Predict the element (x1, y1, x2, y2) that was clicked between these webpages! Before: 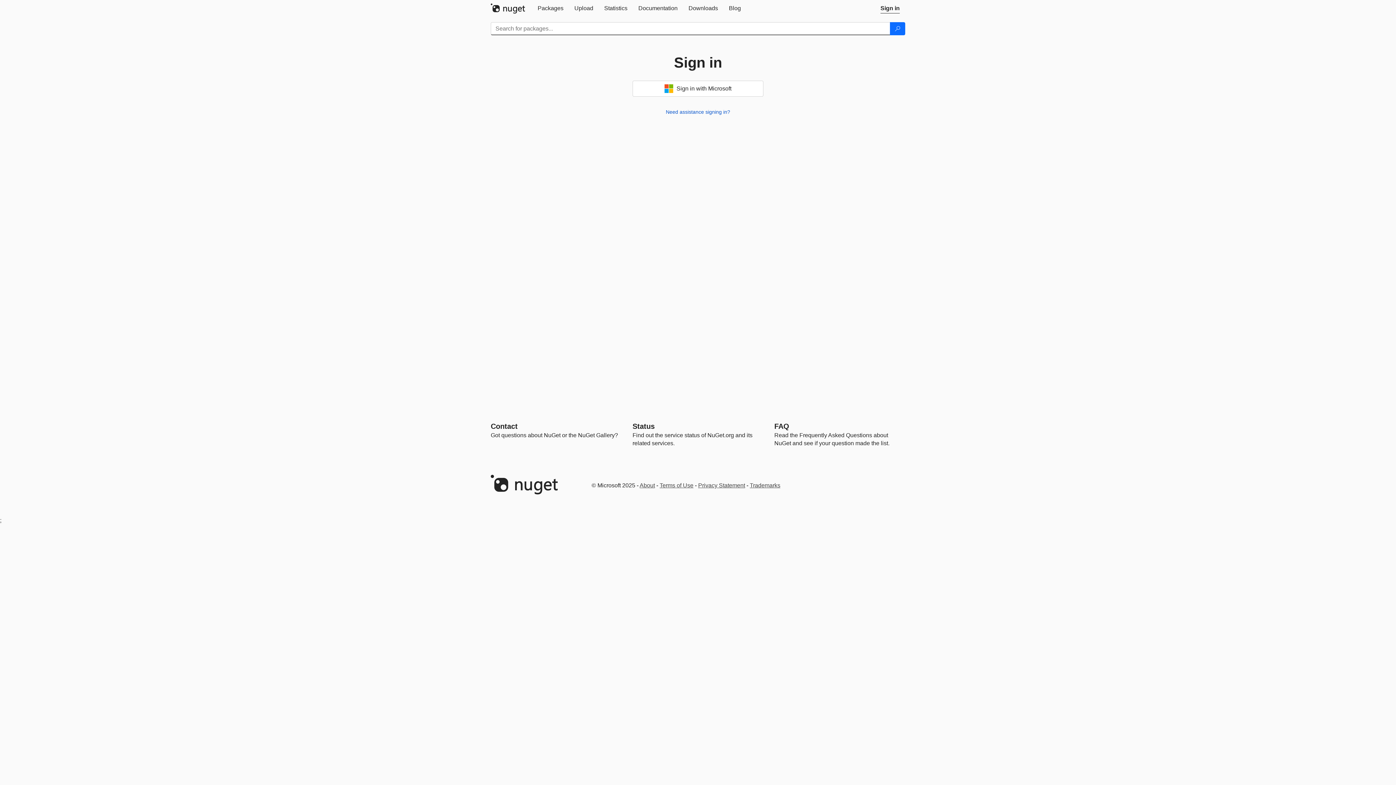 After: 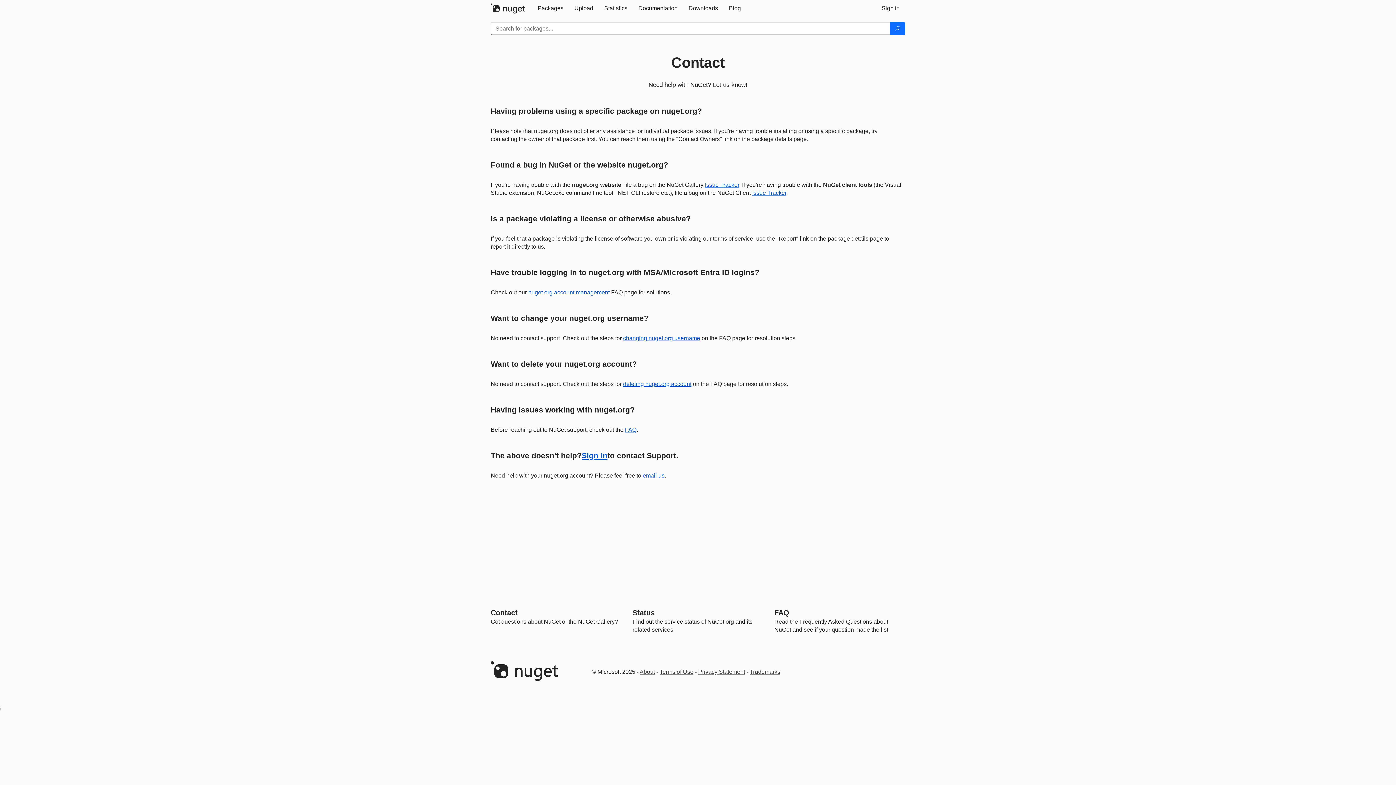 Action: bbox: (490, 422, 517, 430) label: Contact